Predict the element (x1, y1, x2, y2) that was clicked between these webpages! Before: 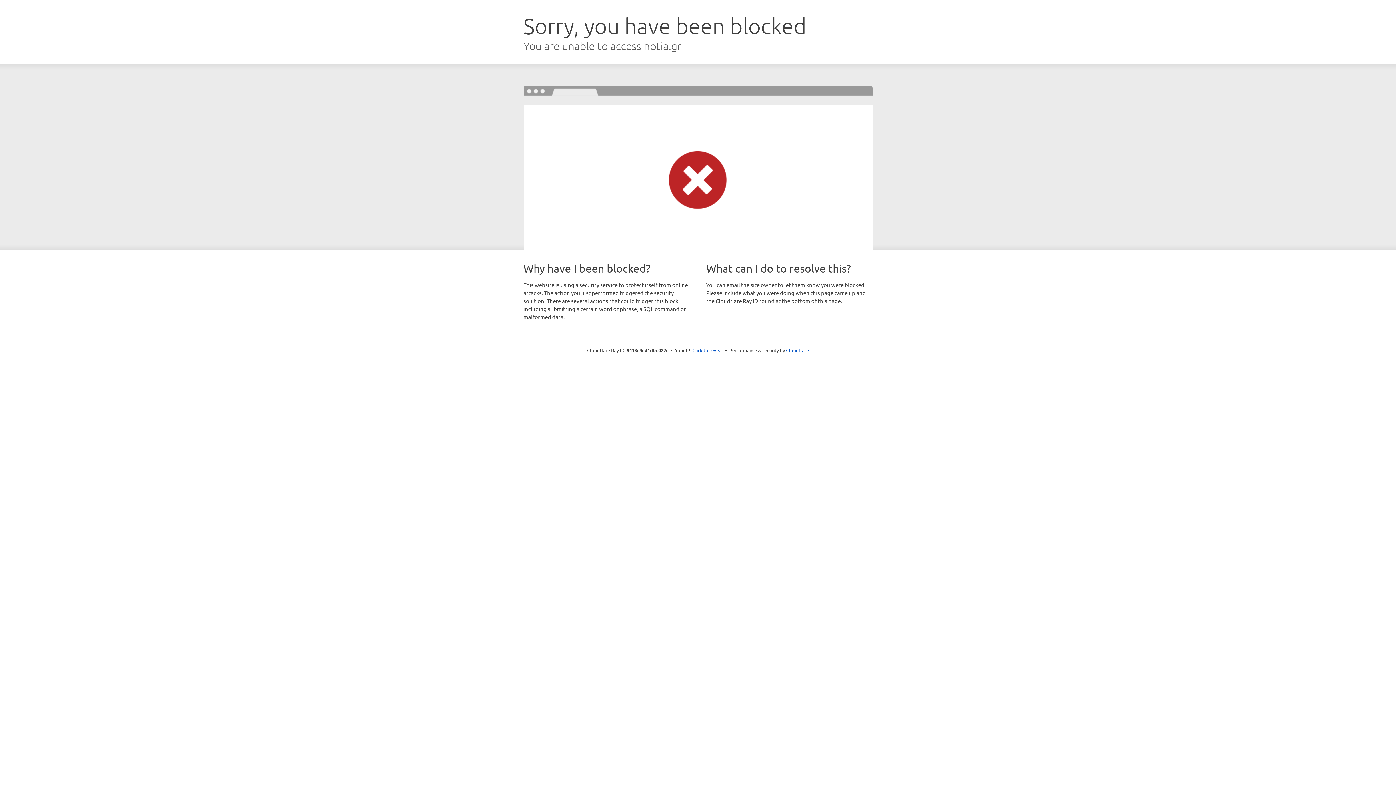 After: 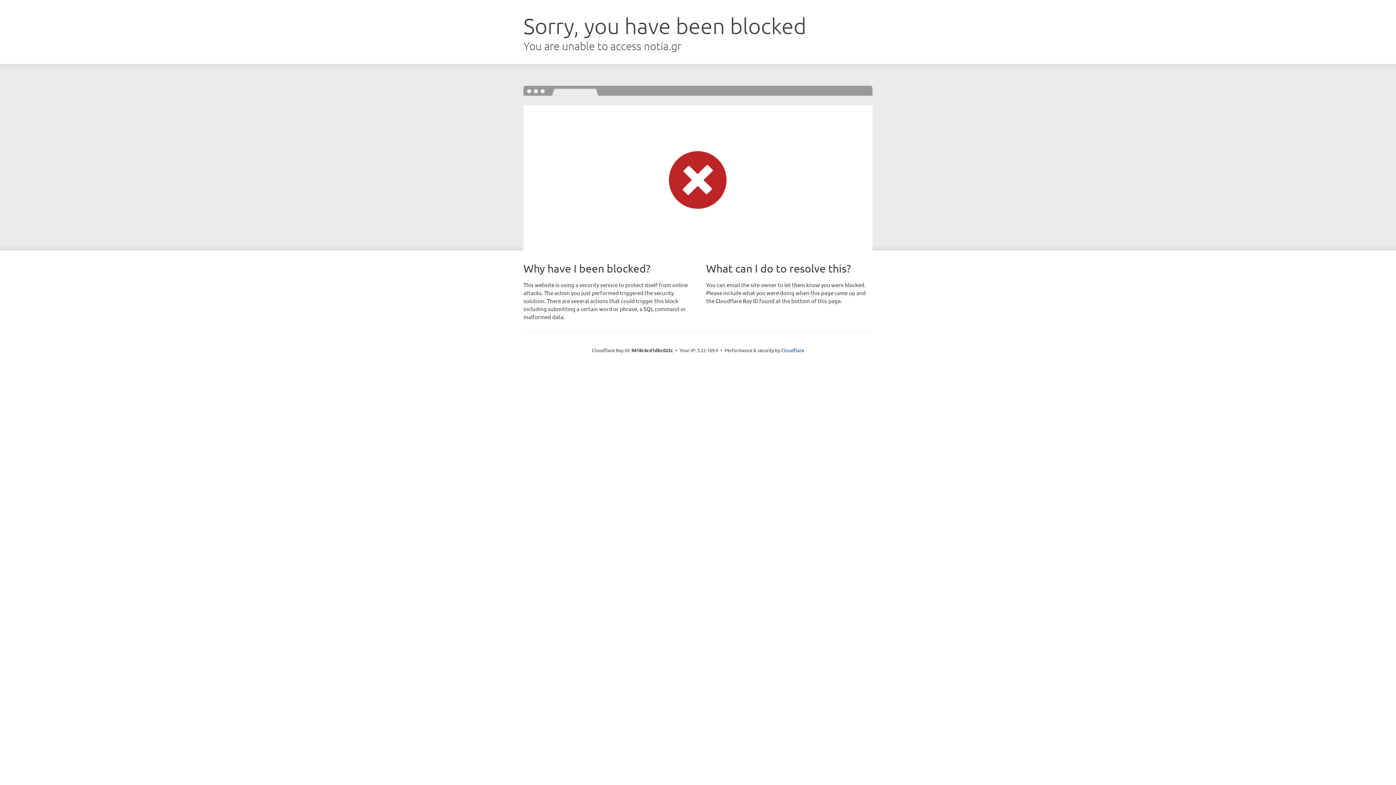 Action: label: Click to reveal bbox: (692, 346, 723, 353)